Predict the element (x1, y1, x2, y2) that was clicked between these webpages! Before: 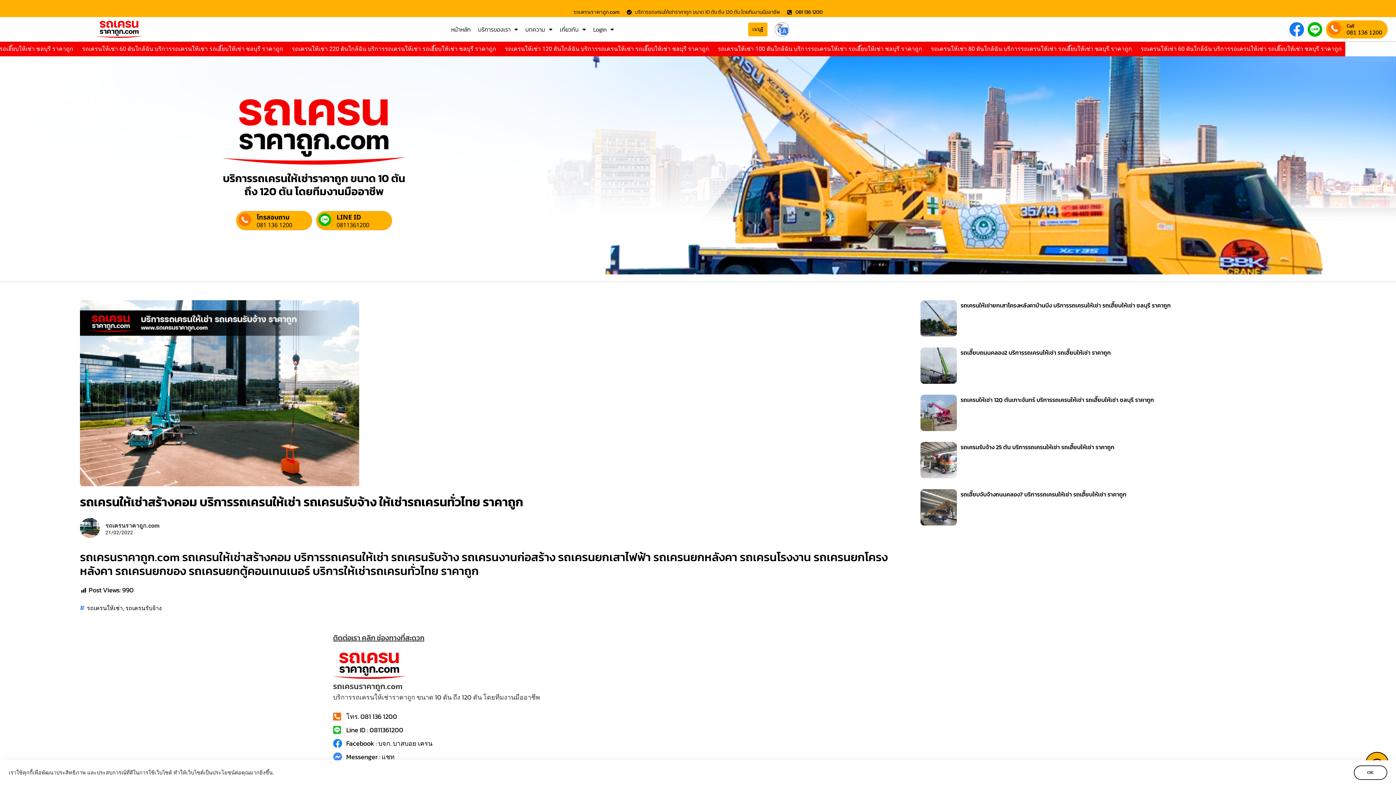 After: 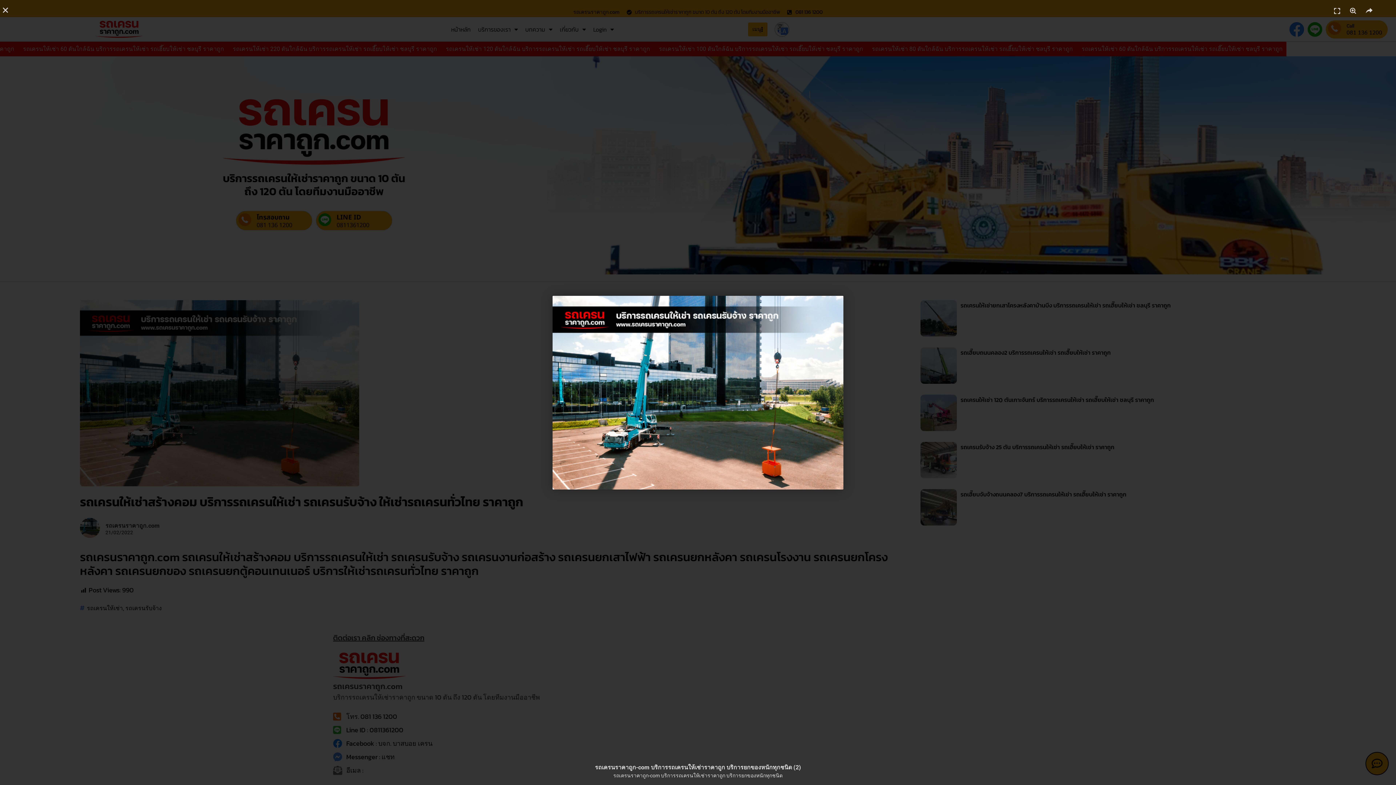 Action: bbox: (80, 300, 359, 486)